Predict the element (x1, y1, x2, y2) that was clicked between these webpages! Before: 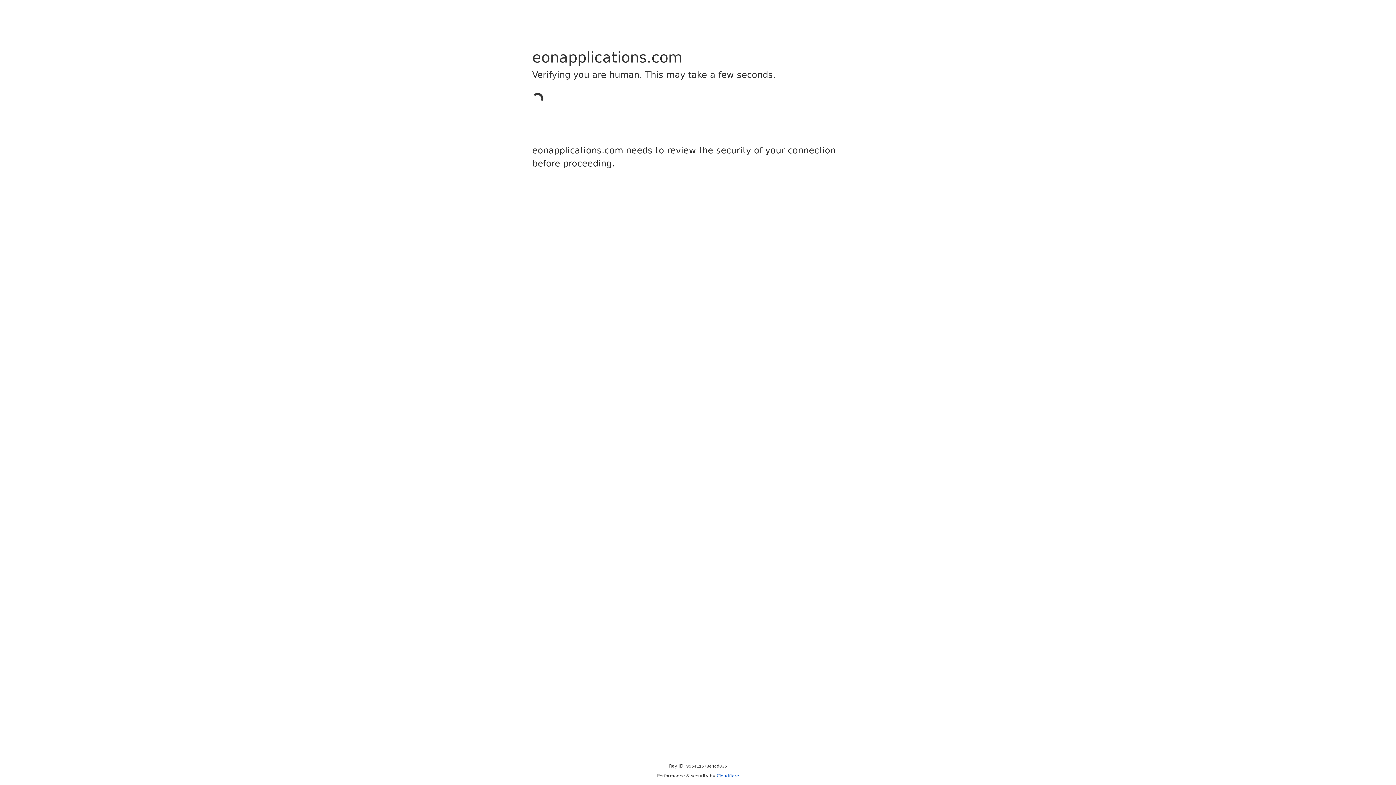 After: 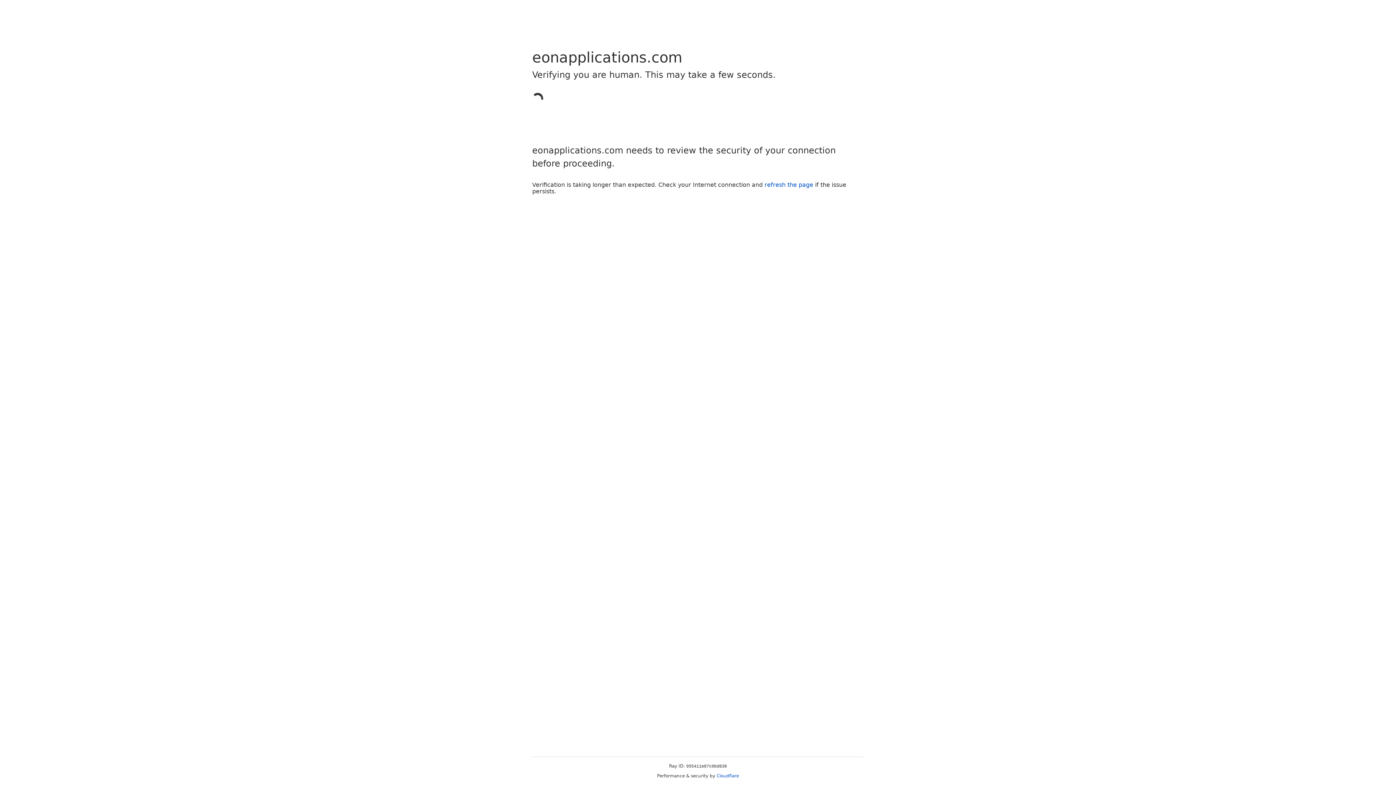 Action: label: Cloudflare bbox: (716, 773, 739, 778)